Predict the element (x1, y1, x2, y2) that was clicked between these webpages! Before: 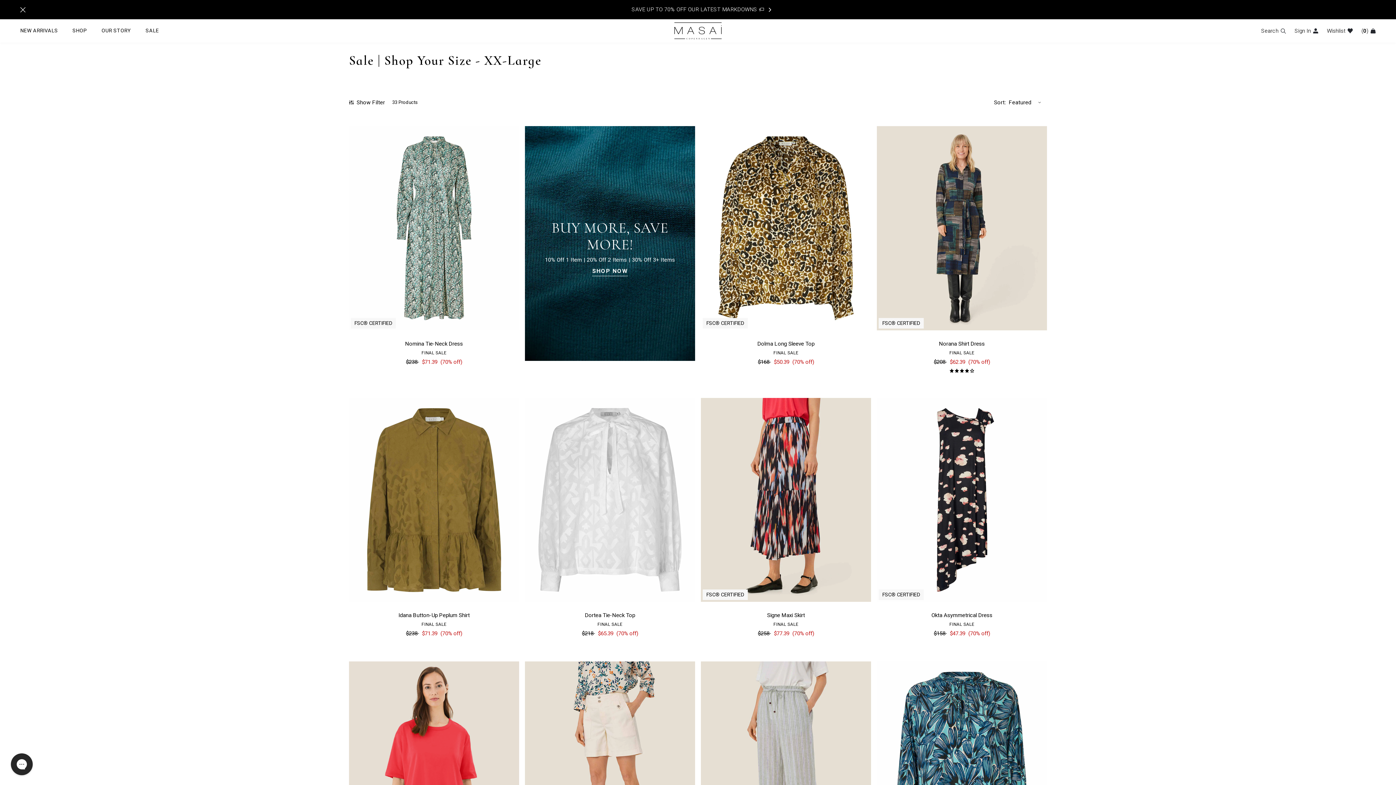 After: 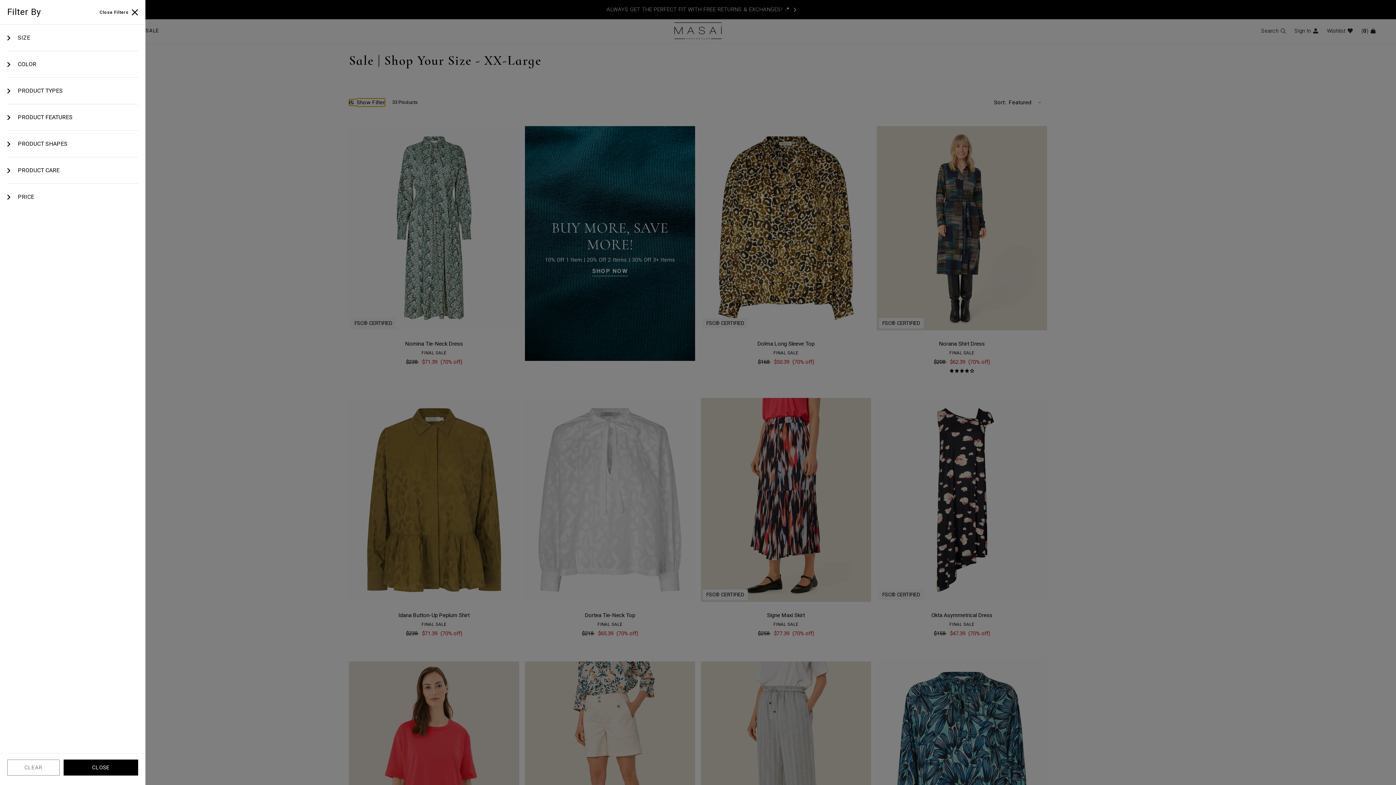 Action: label: Show Filter bbox: (349, 99, 385, 105)